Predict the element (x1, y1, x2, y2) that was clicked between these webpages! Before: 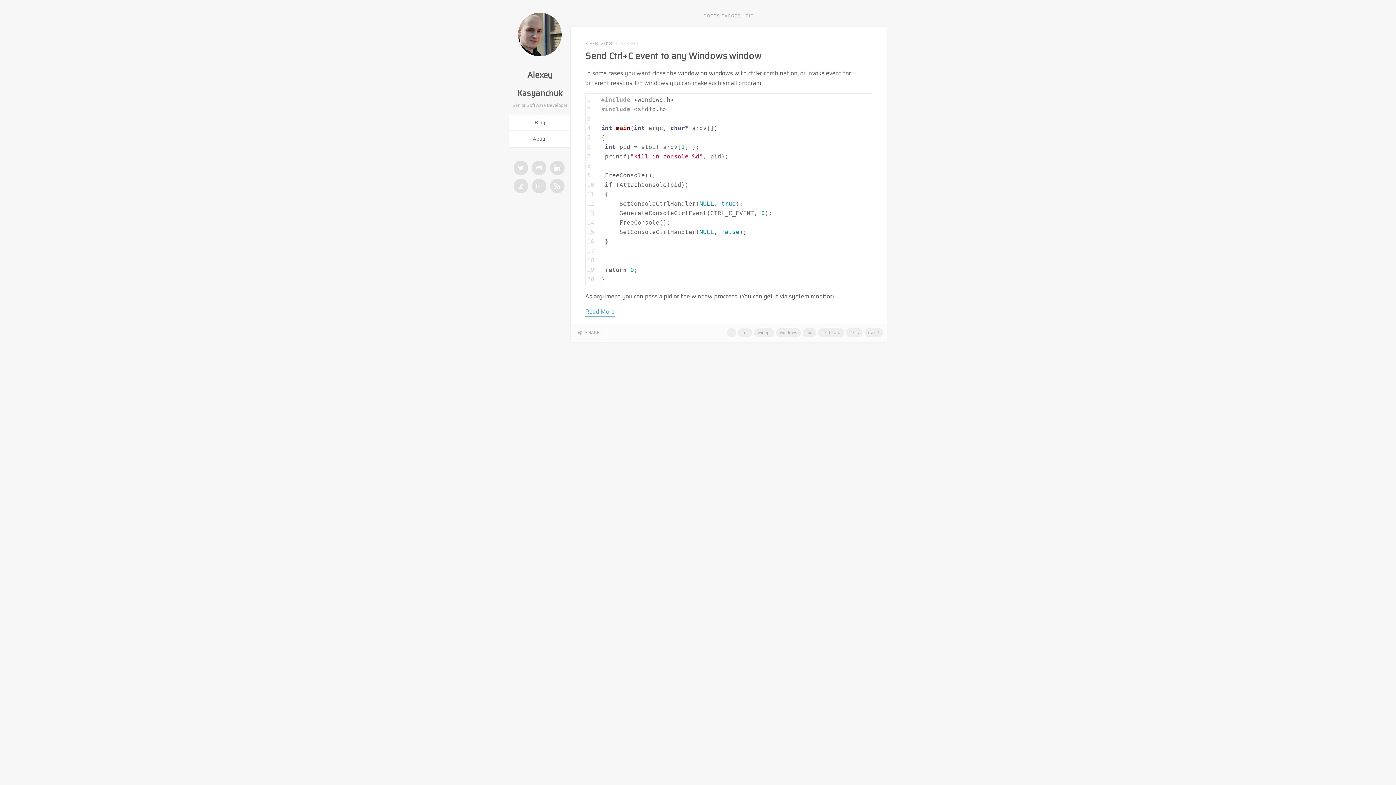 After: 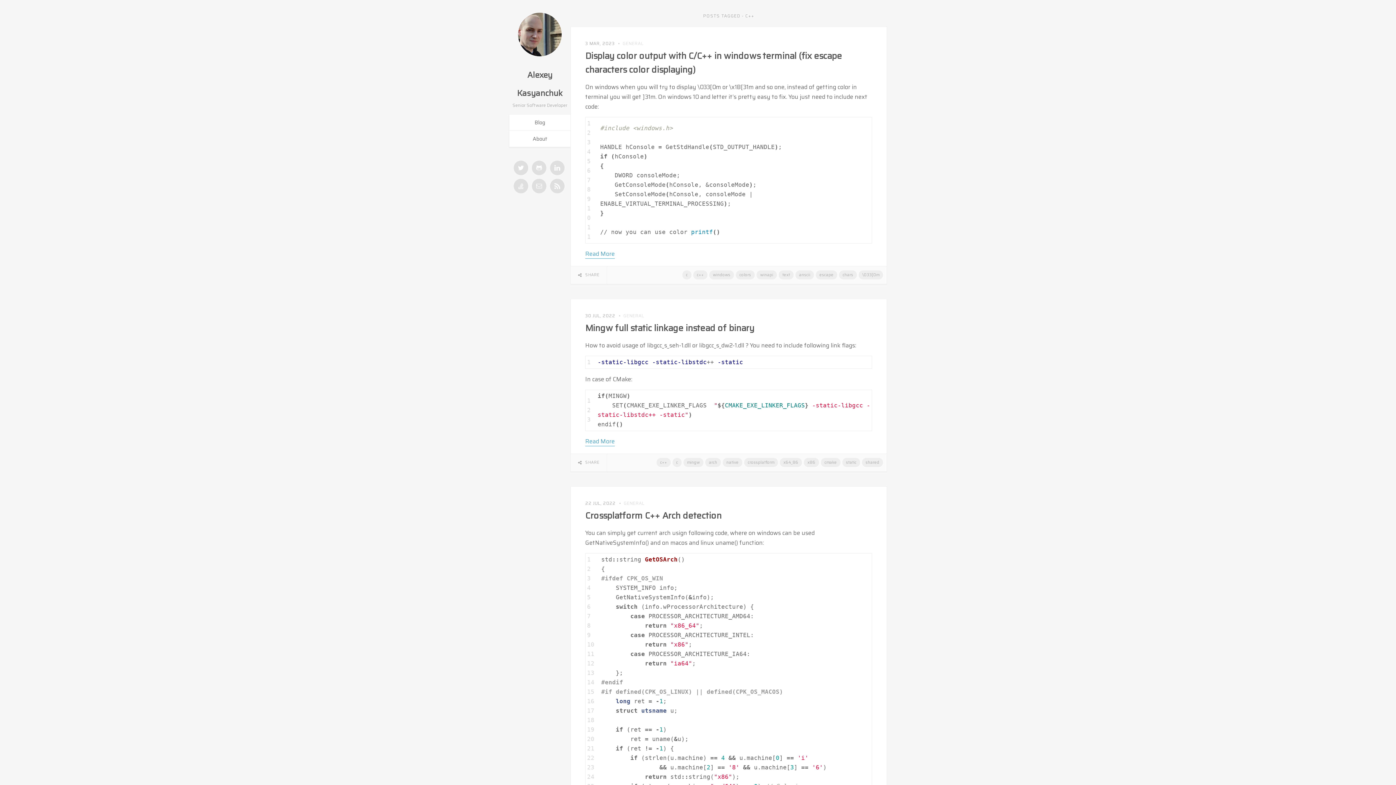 Action: bbox: (738, 328, 752, 337) label: c++